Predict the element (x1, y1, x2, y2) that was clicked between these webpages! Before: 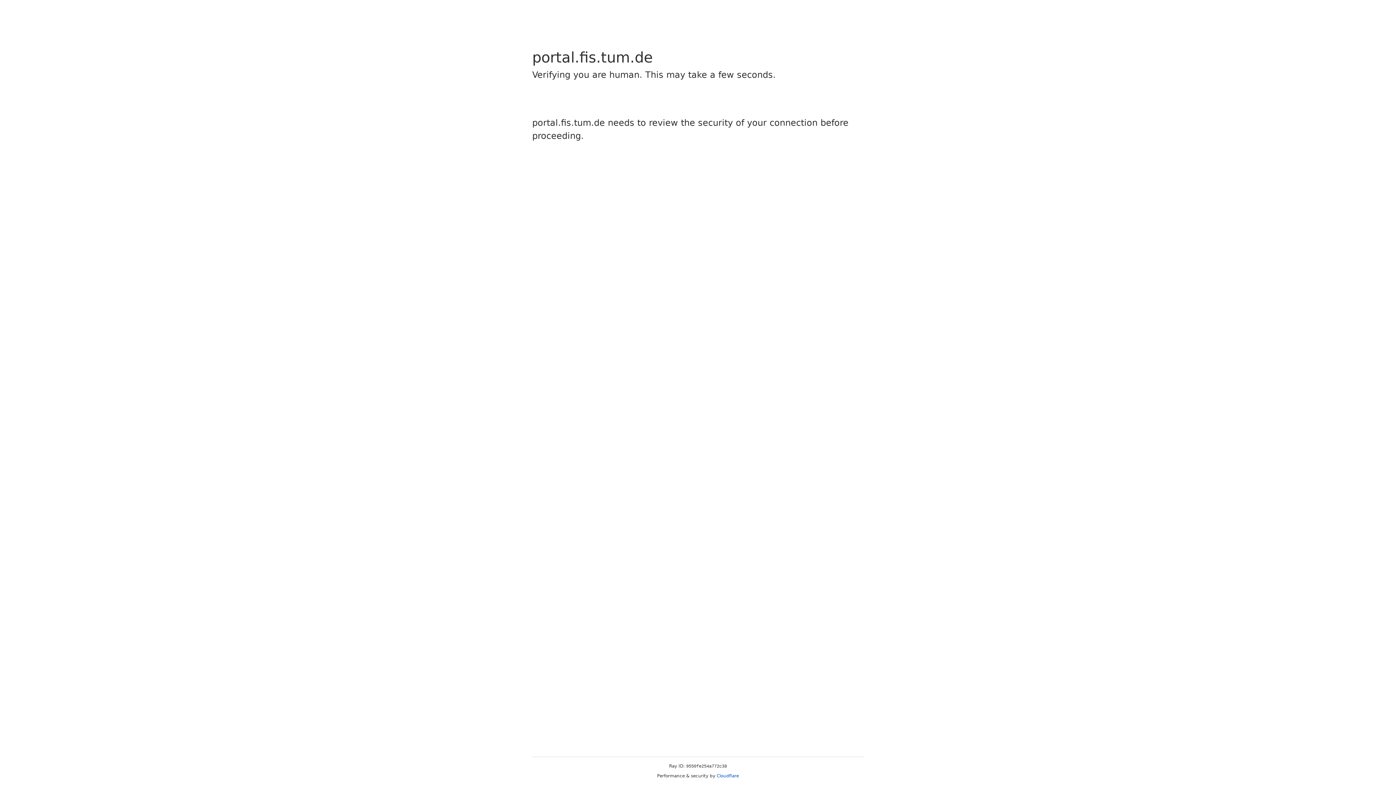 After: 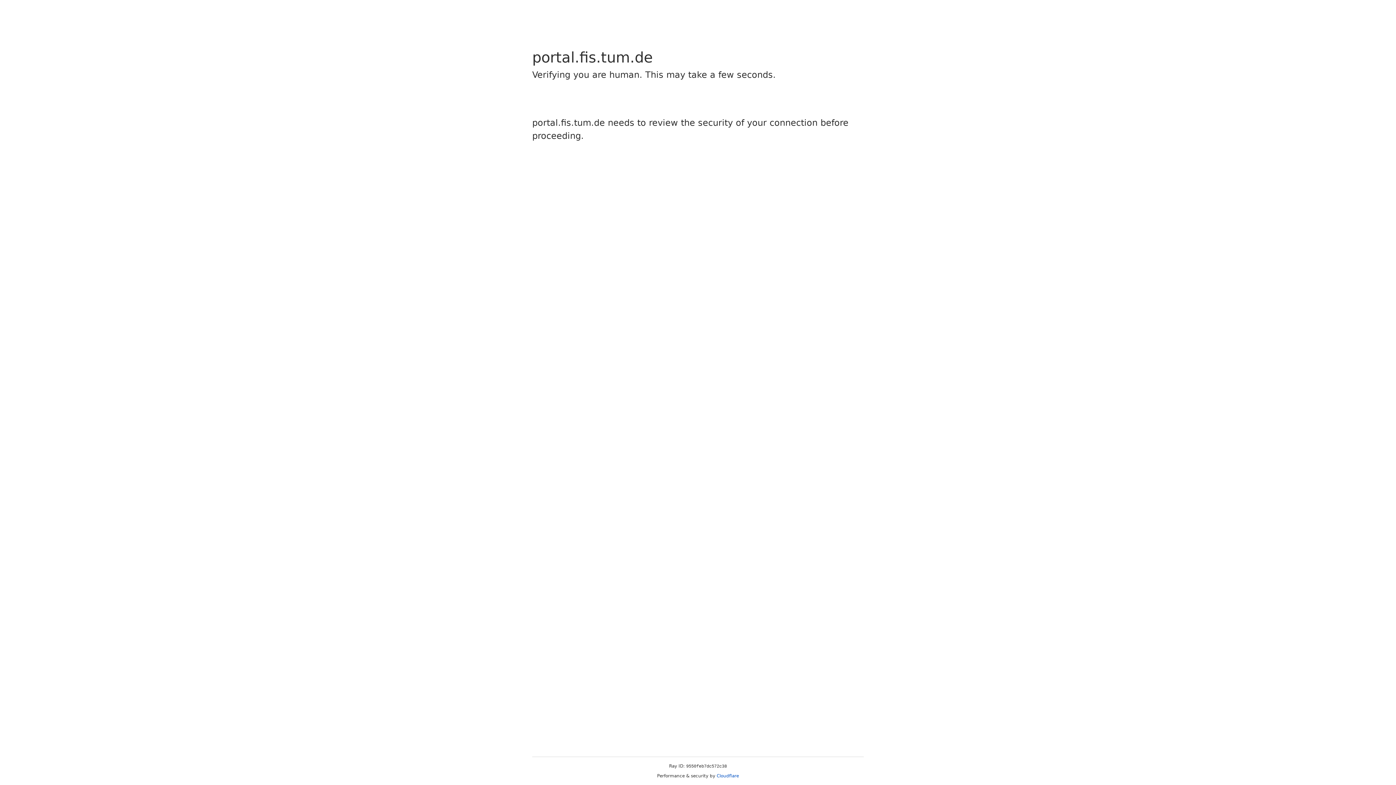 Action: label: Cloudflare bbox: (716, 773, 739, 778)